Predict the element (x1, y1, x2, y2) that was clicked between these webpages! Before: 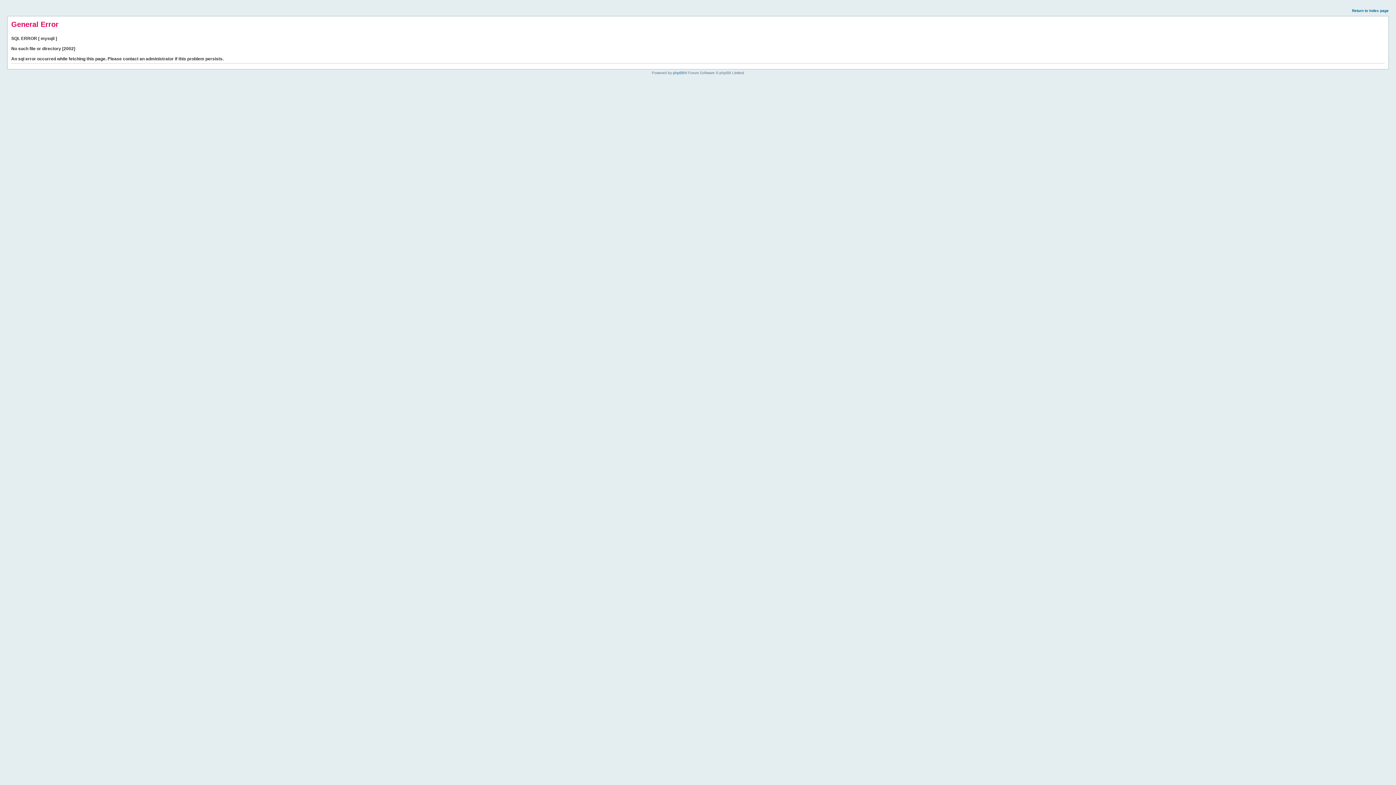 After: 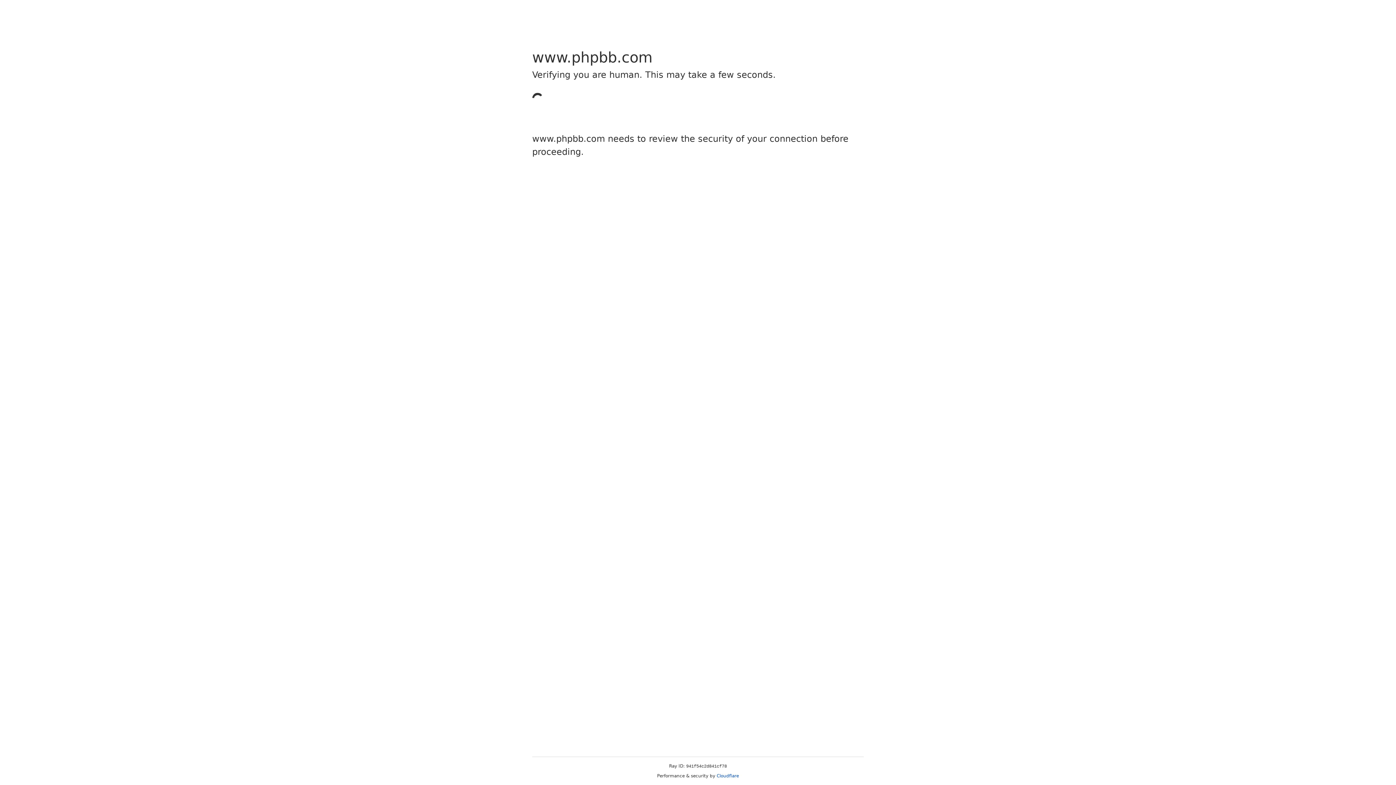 Action: label: phpBB bbox: (673, 70, 684, 74)